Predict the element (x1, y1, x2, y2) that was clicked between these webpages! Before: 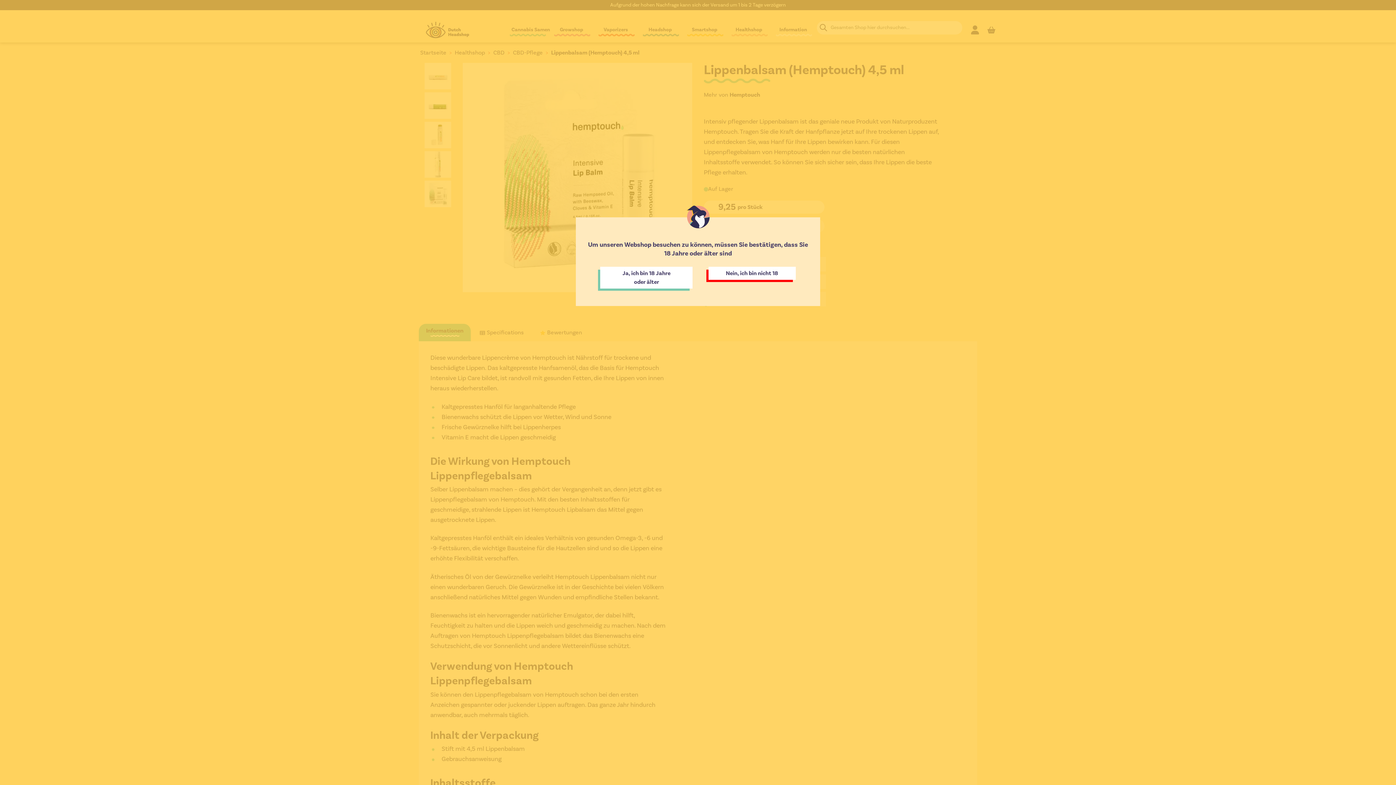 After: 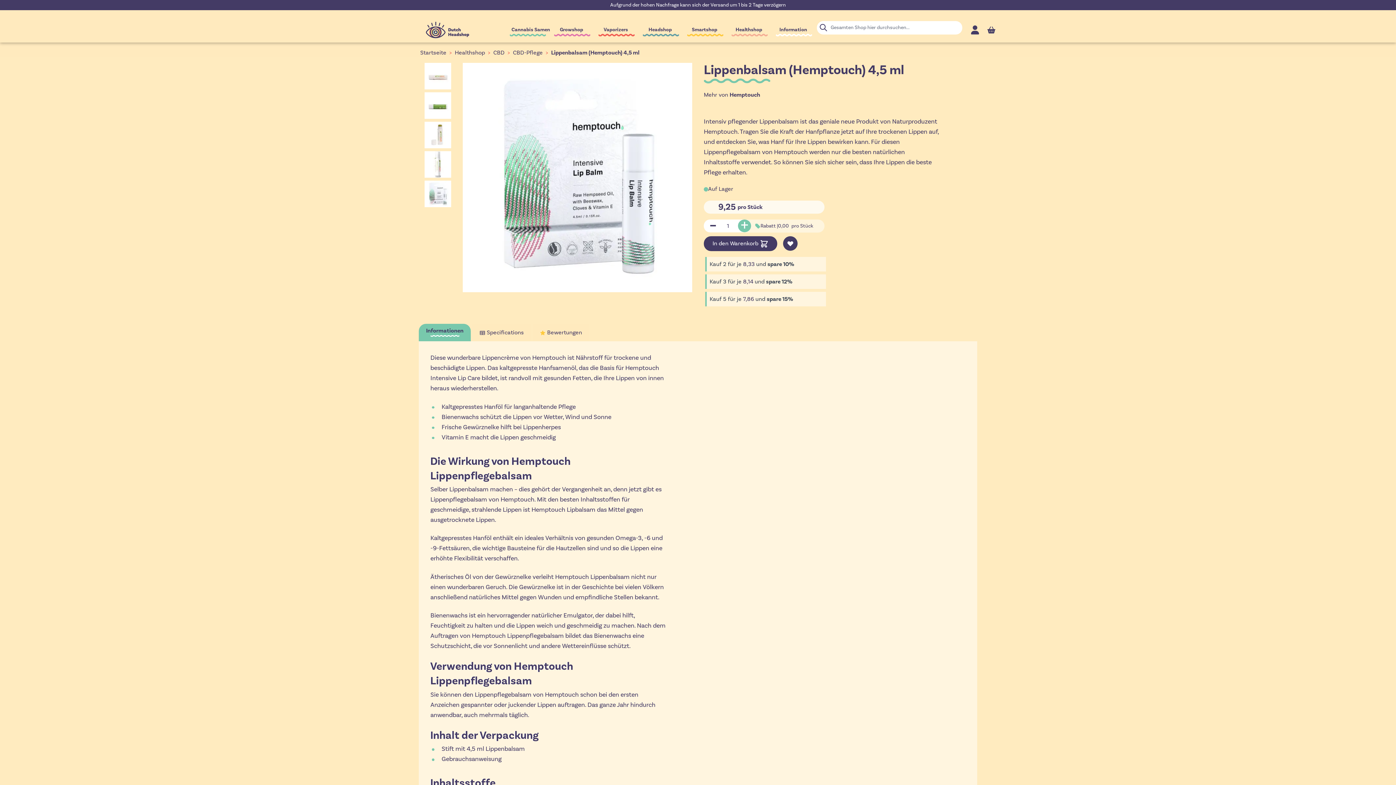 Action: bbox: (600, 266, 692, 288) label: Ja, ich bin 18 Jahre oder älter